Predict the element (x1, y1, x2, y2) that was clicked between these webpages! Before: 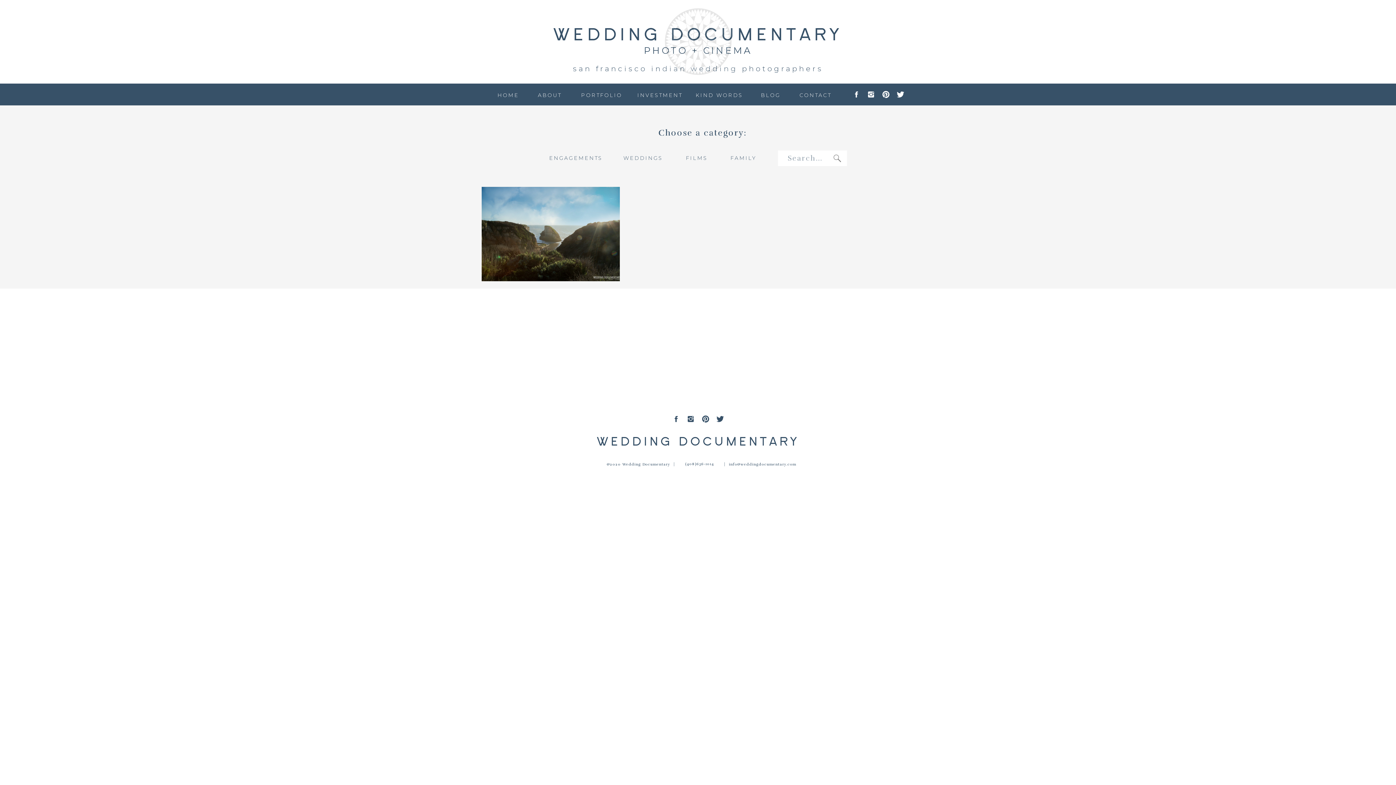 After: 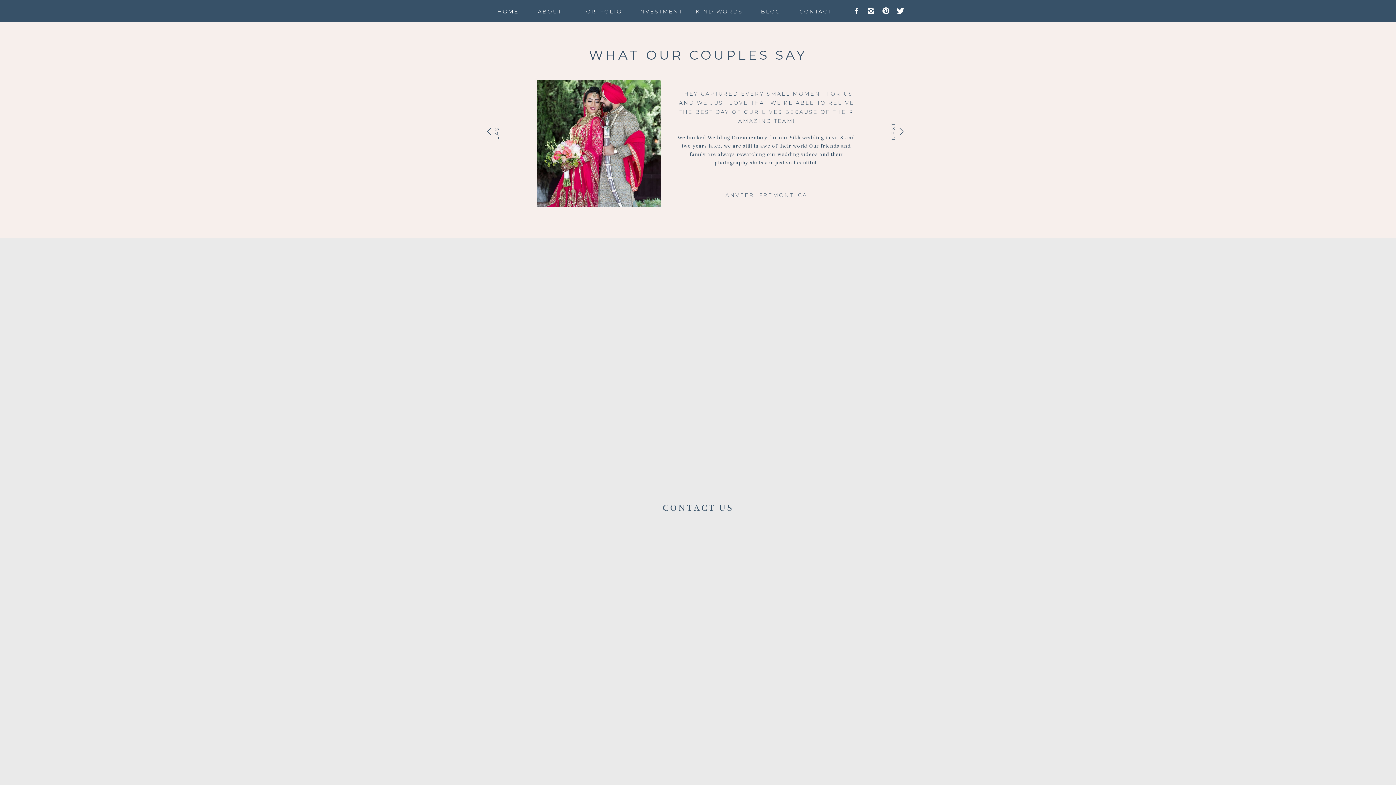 Action: label: KIND WORDS bbox: (694, 90, 744, 97)